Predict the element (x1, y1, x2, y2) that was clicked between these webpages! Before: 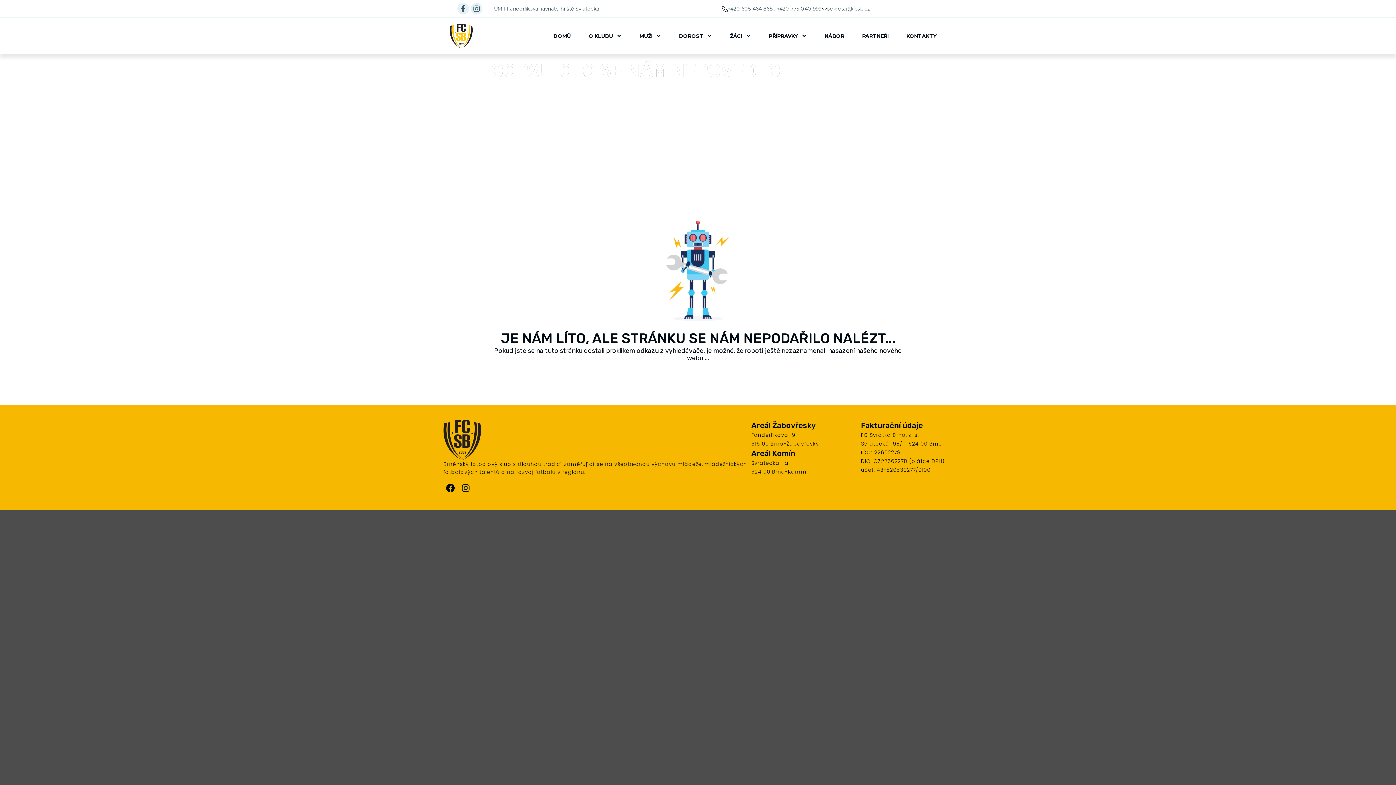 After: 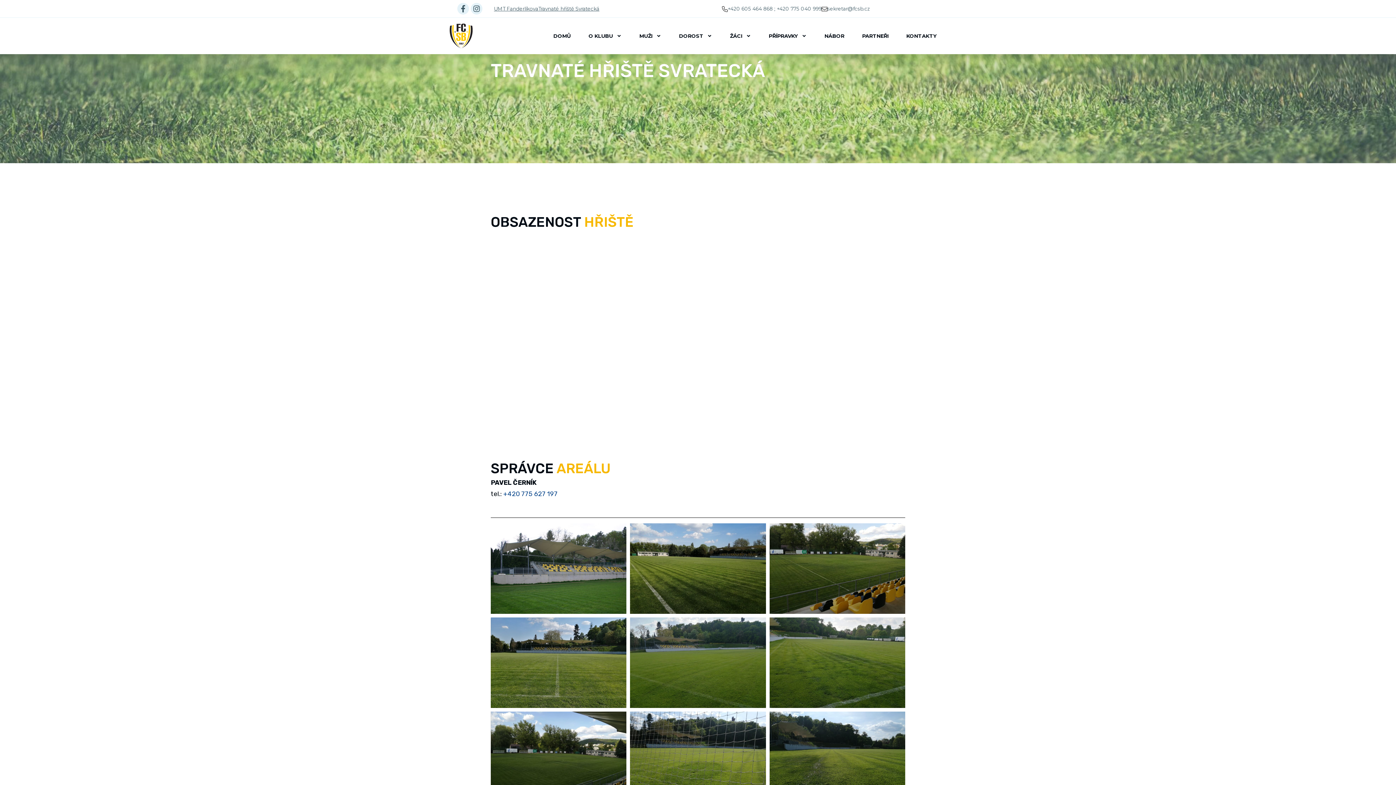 Action: label: Travnaté hřiště Svratecká bbox: (538, 5, 599, 11)